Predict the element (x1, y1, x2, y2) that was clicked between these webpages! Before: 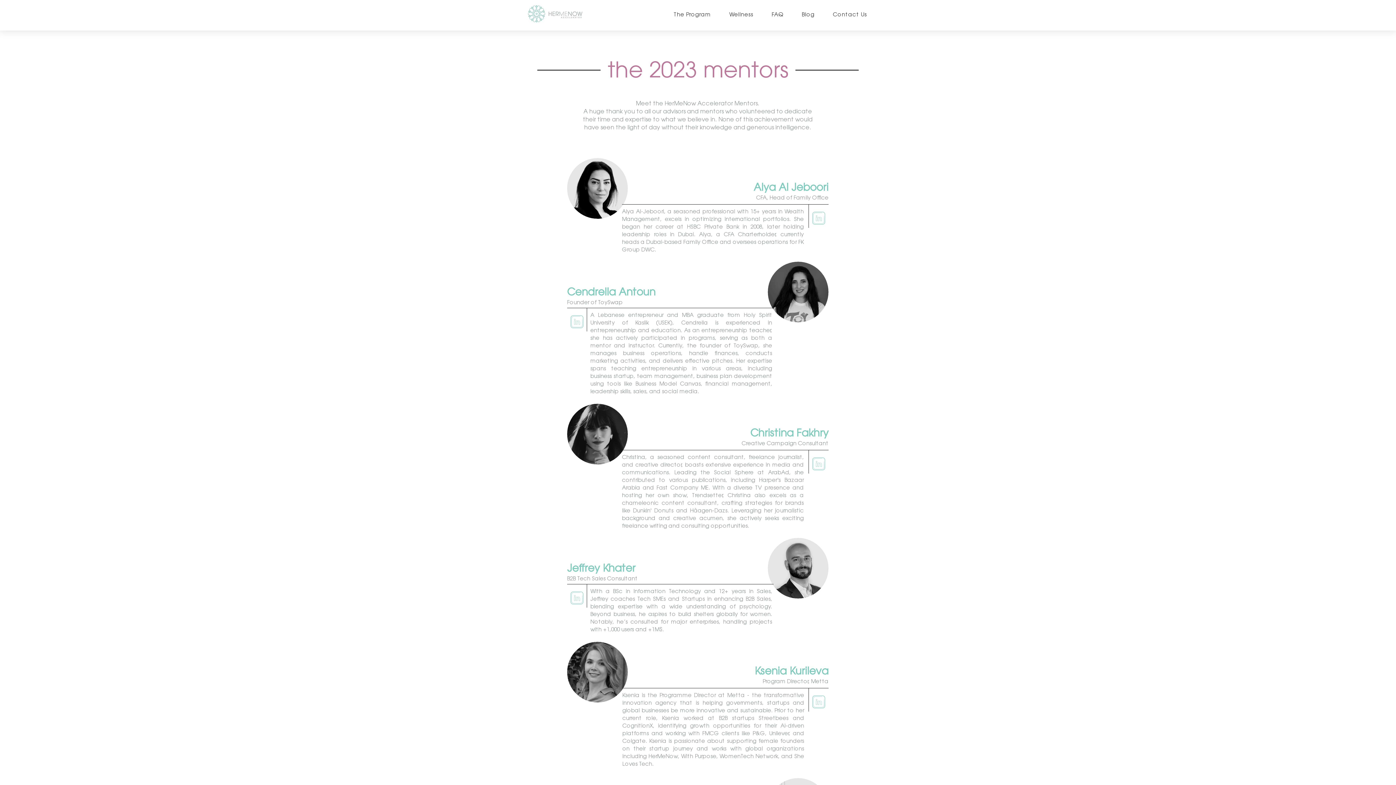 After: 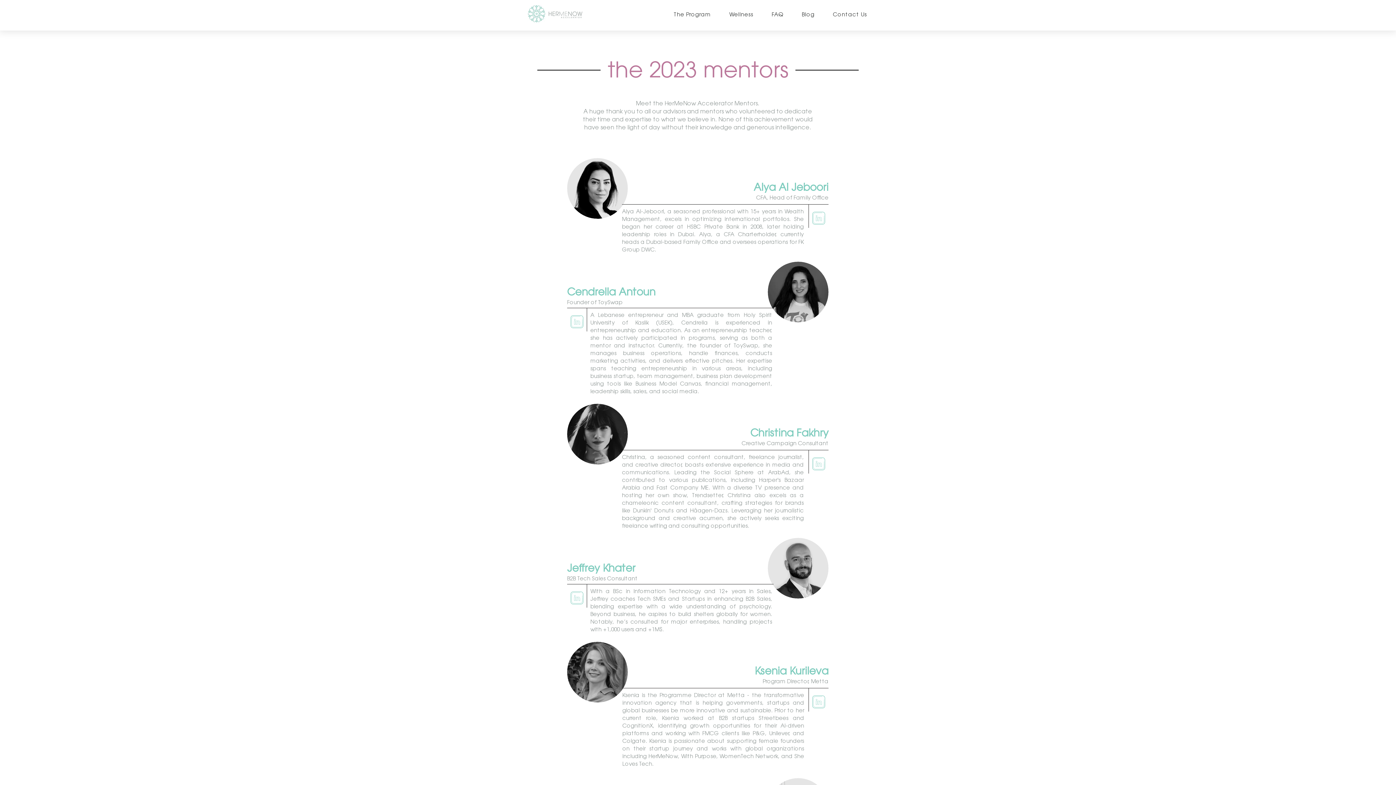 Action: bbox: (527, 4, 545, 22)